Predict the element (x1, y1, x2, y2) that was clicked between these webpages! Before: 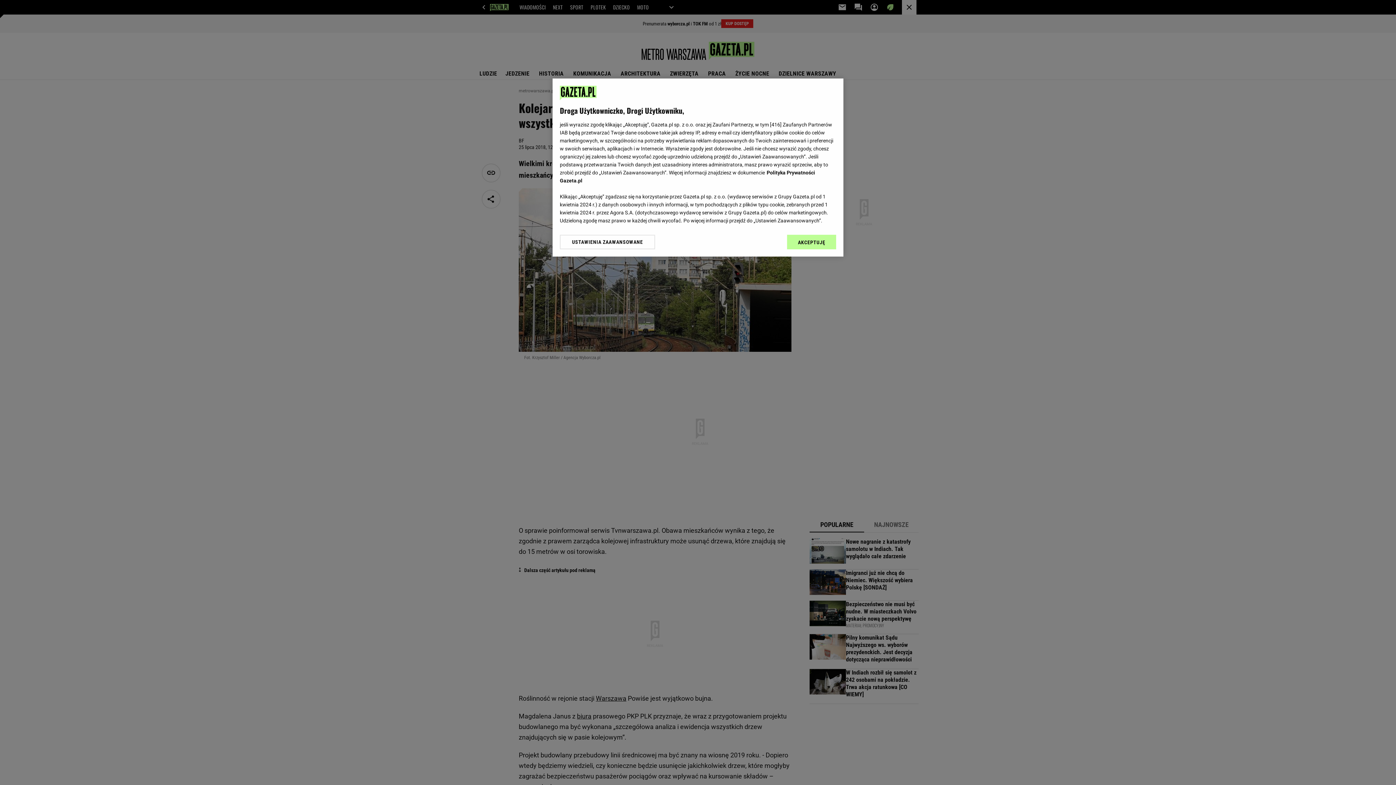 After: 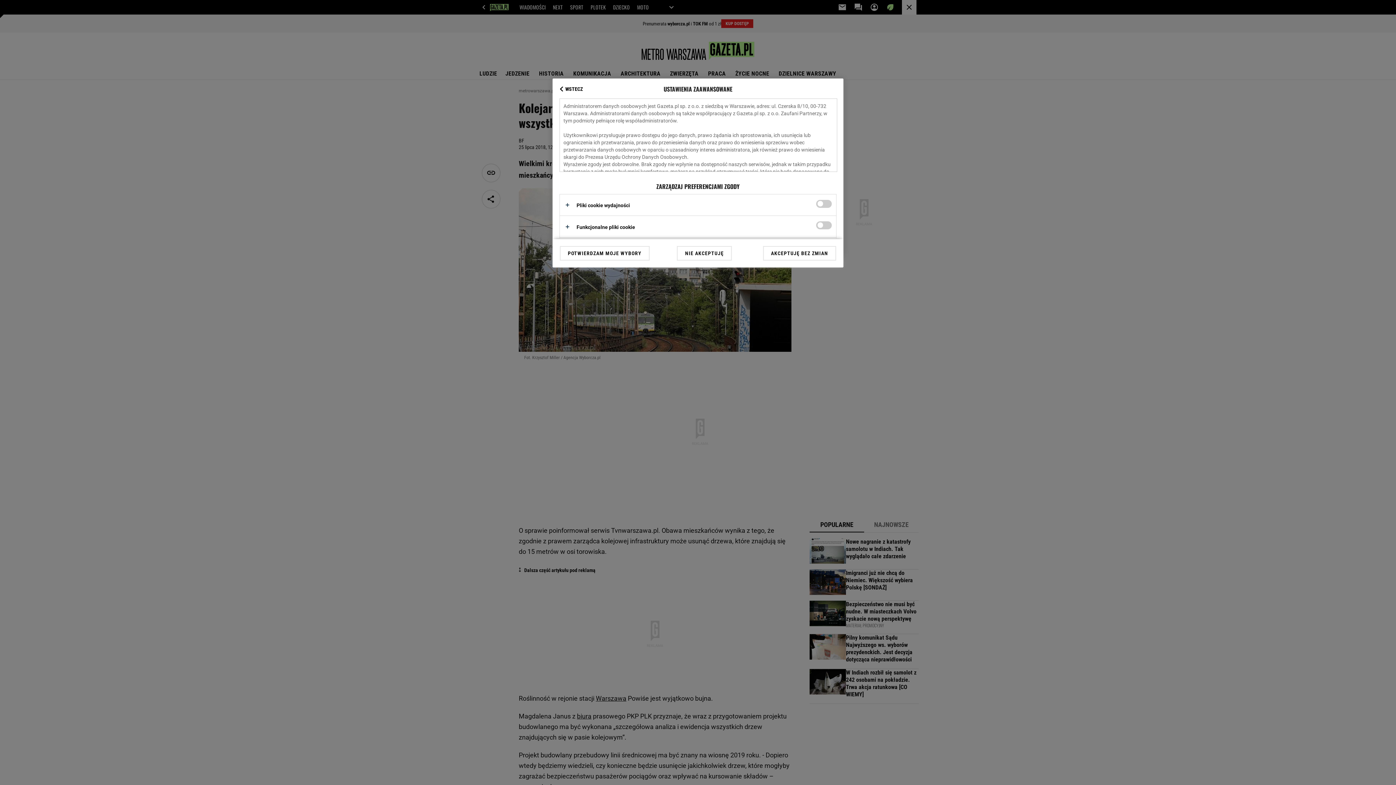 Action: label: USTAWIENIA ZAAWANSOWANE bbox: (560, 234, 655, 249)